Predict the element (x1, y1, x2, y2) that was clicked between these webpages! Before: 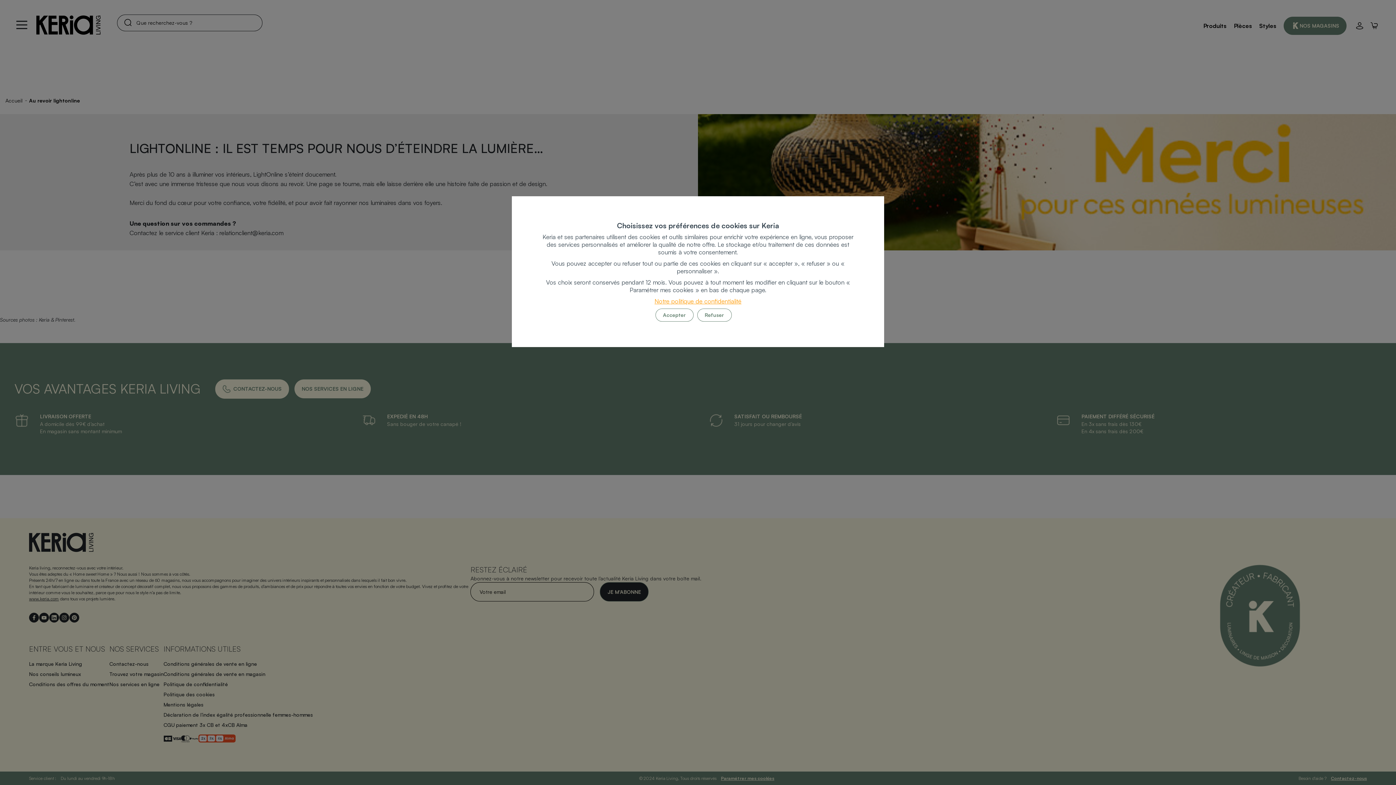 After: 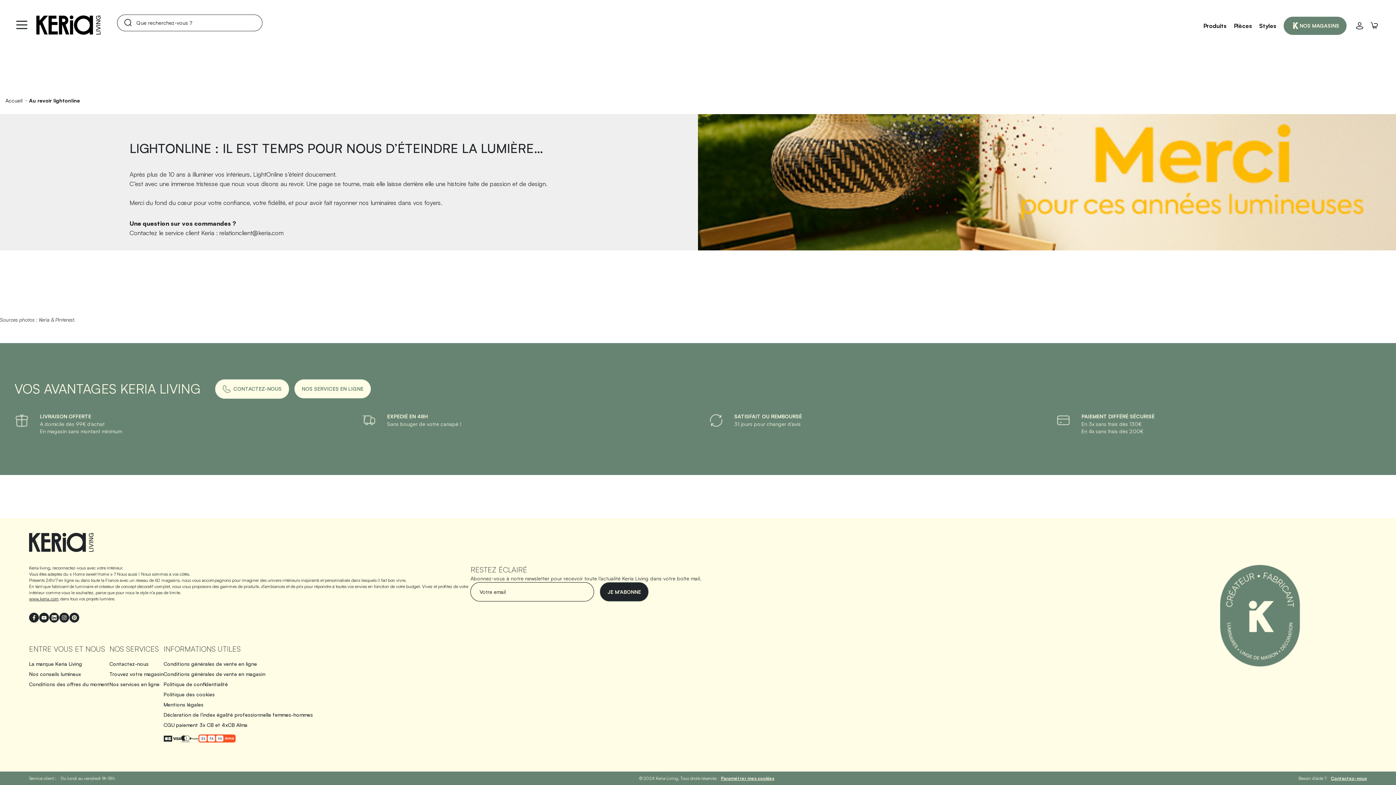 Action: bbox: (655, 308, 693, 321) label: Accepter